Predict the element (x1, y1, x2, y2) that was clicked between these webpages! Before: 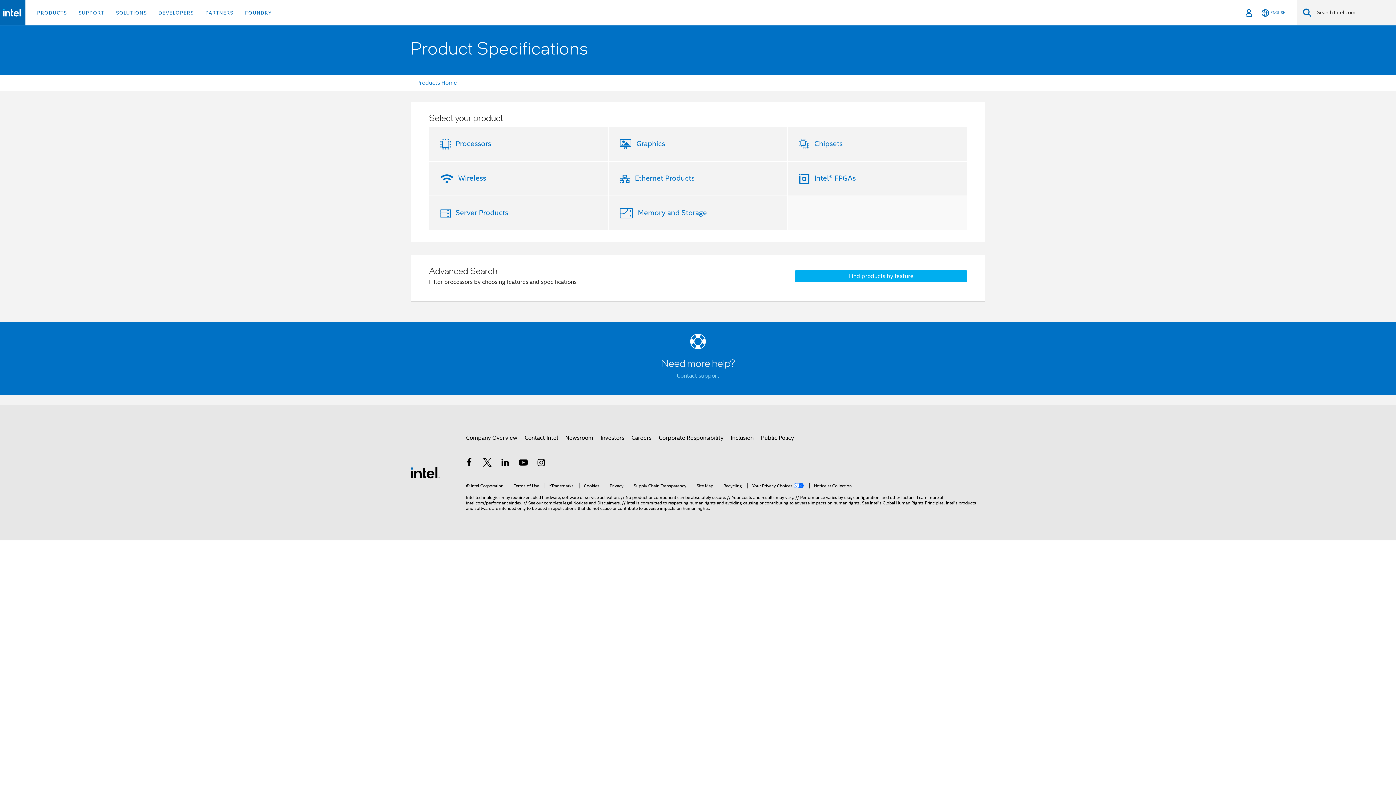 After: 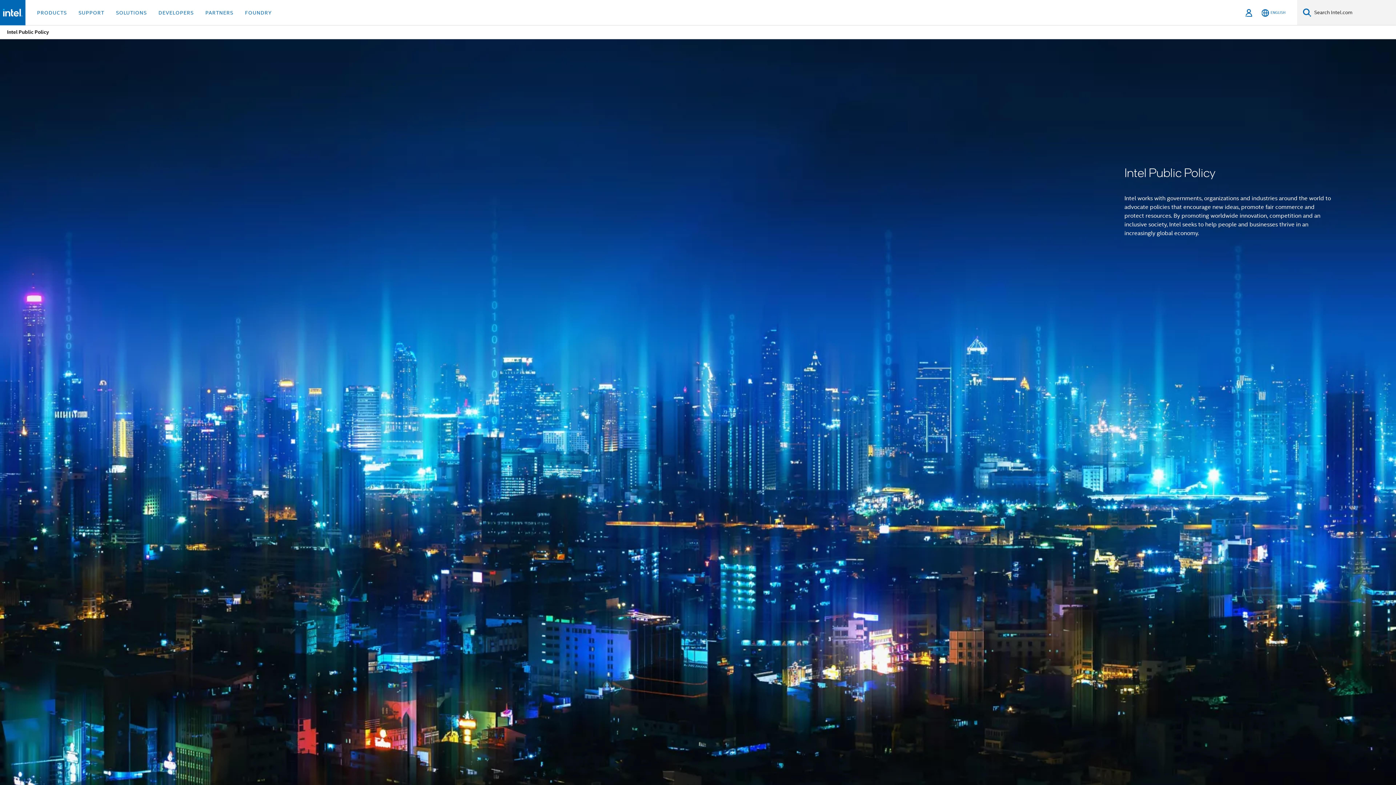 Action: bbox: (761, 431, 794, 444) label: Public Policy